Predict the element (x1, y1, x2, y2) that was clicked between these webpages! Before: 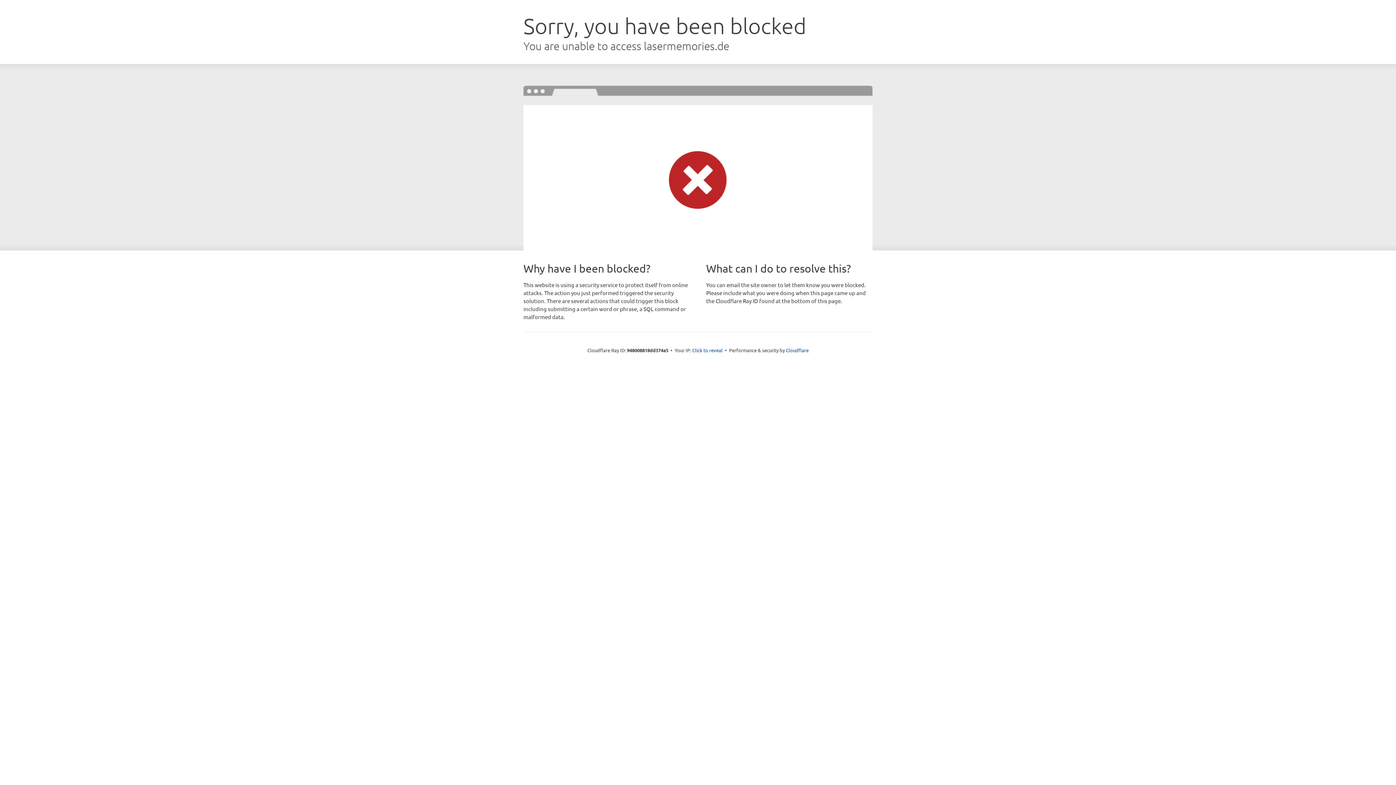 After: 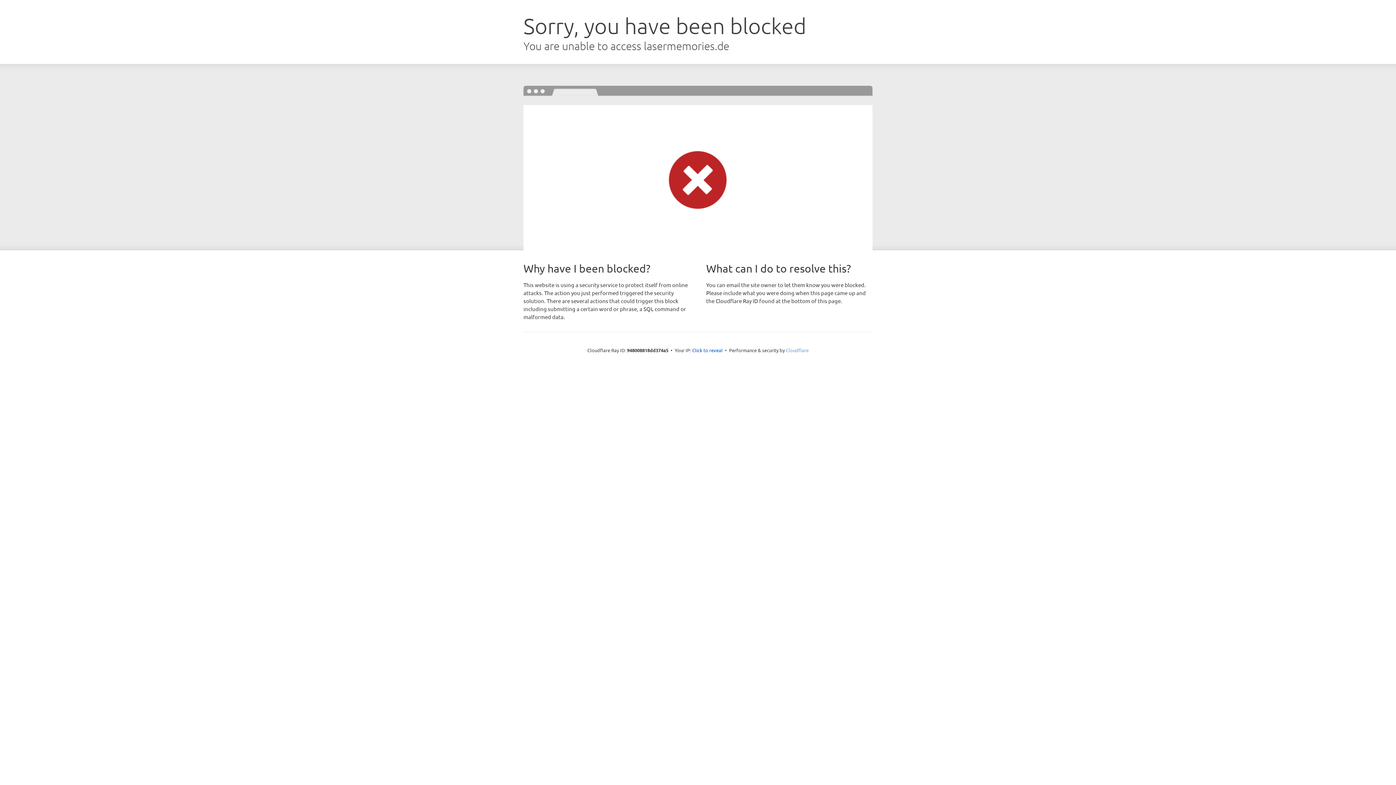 Action: bbox: (786, 347, 808, 353) label: Cloudflare